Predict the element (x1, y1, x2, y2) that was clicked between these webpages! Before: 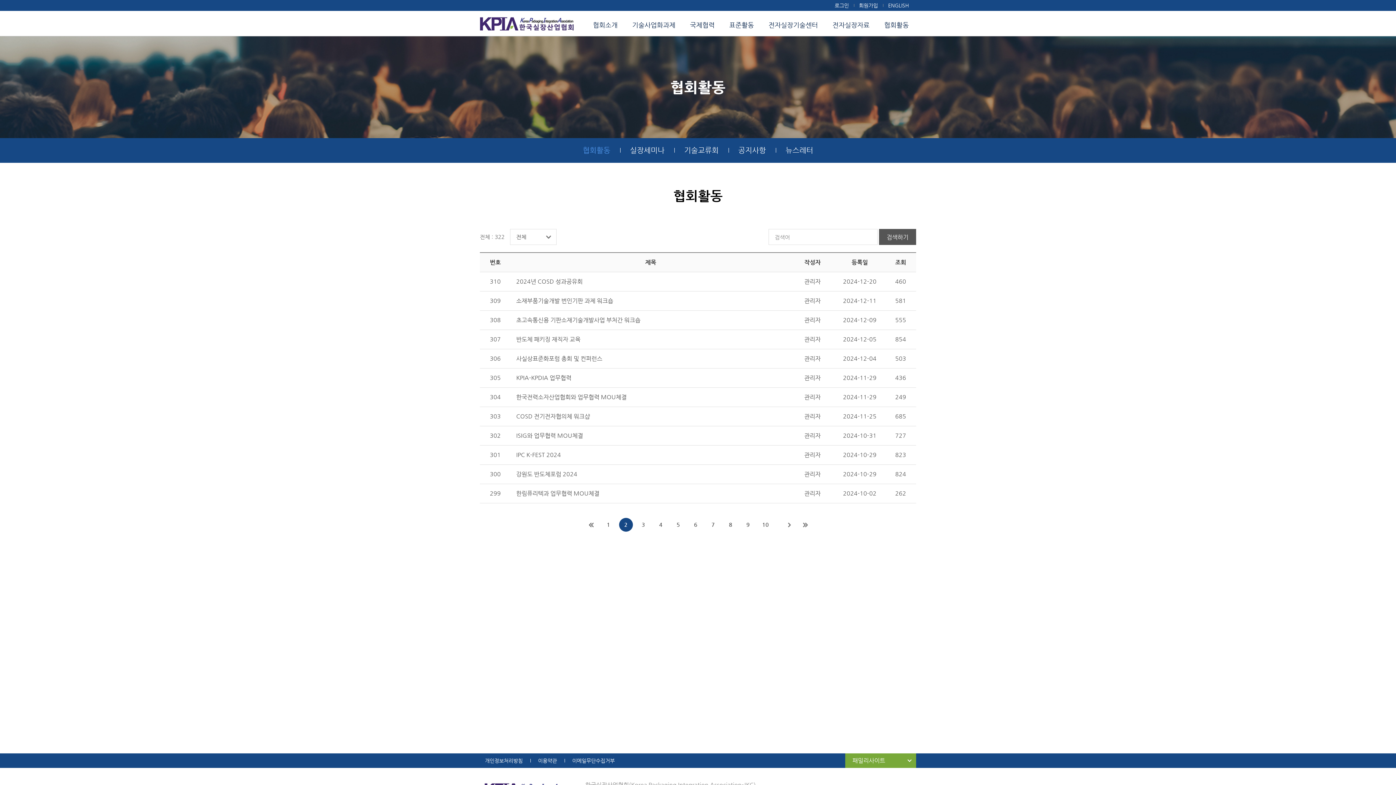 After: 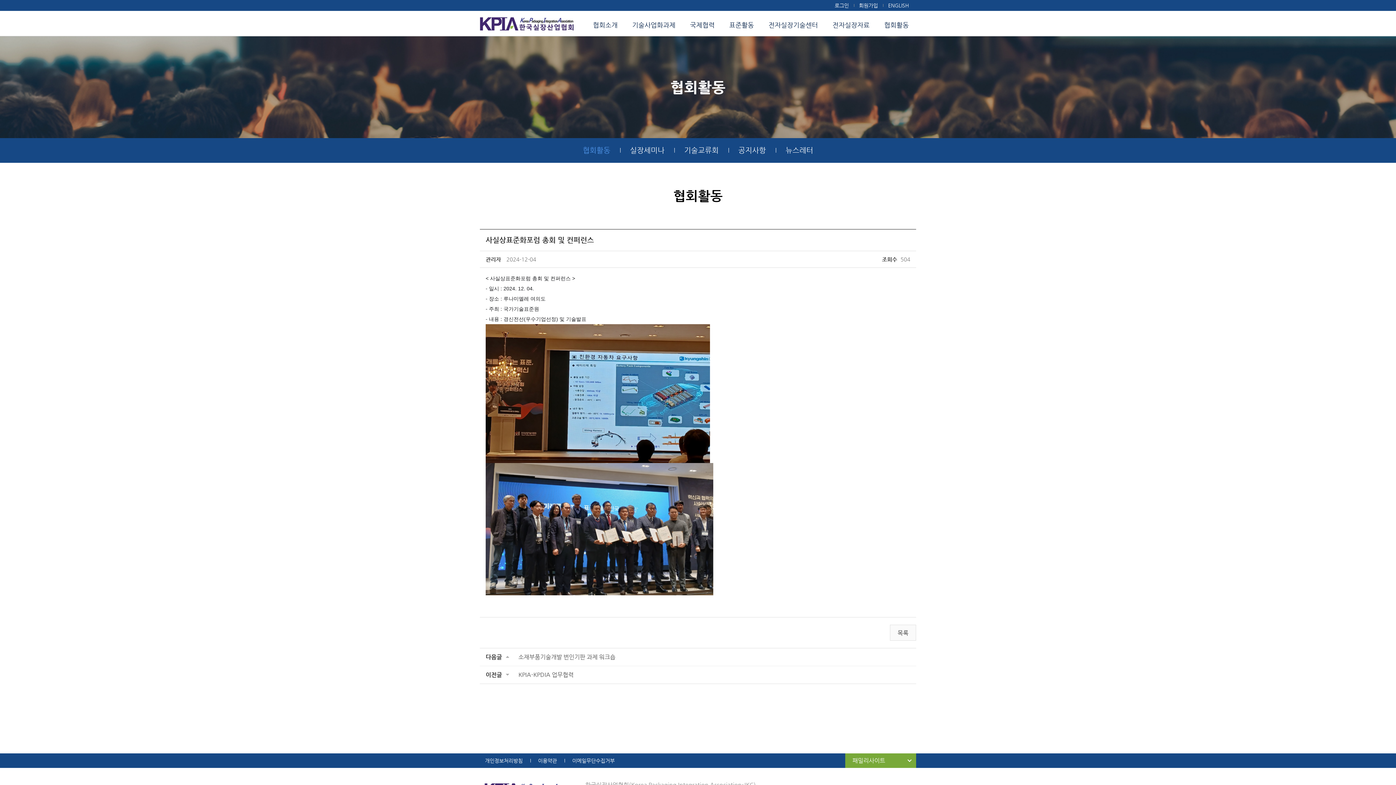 Action: bbox: (516, 355, 602, 362) label: 사실상표준화포럼 총회 및 컨퍼런스